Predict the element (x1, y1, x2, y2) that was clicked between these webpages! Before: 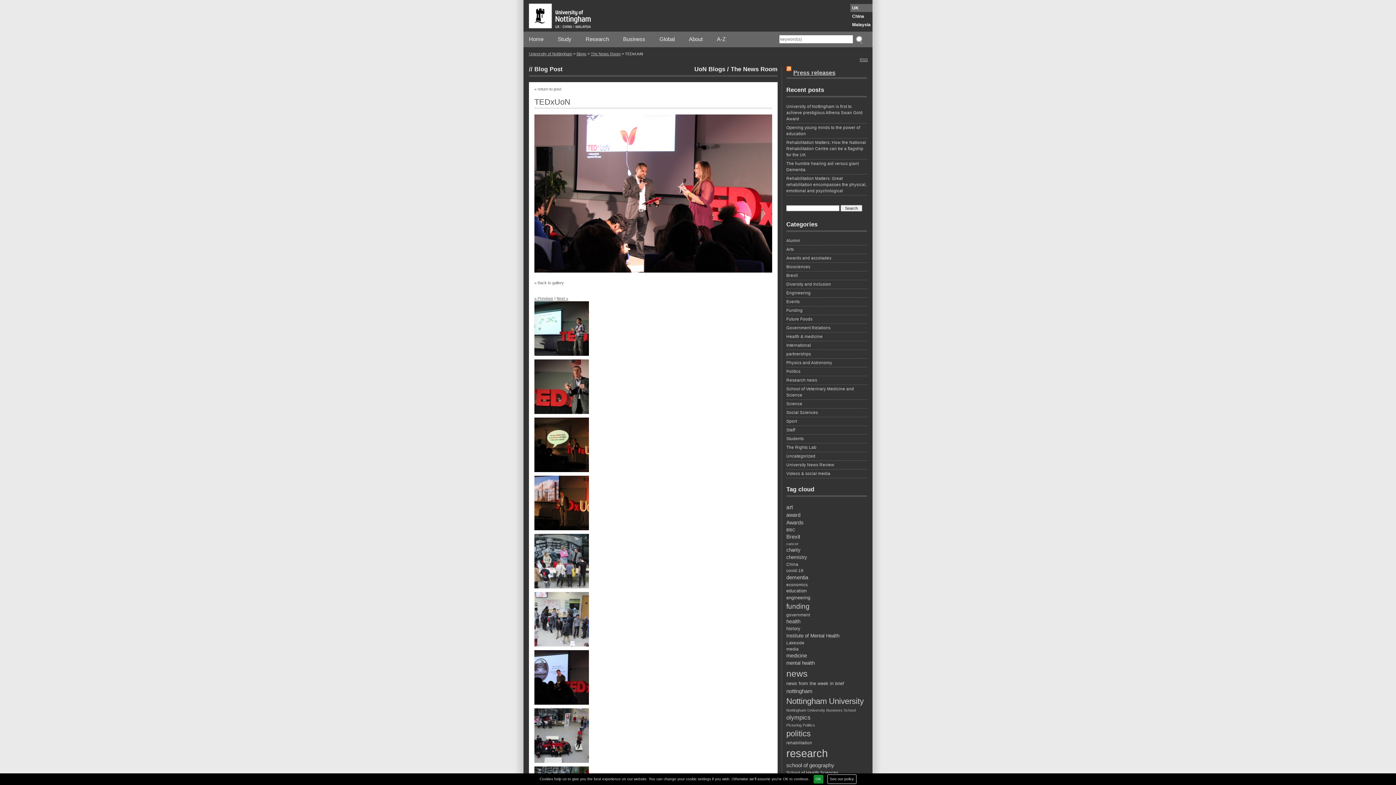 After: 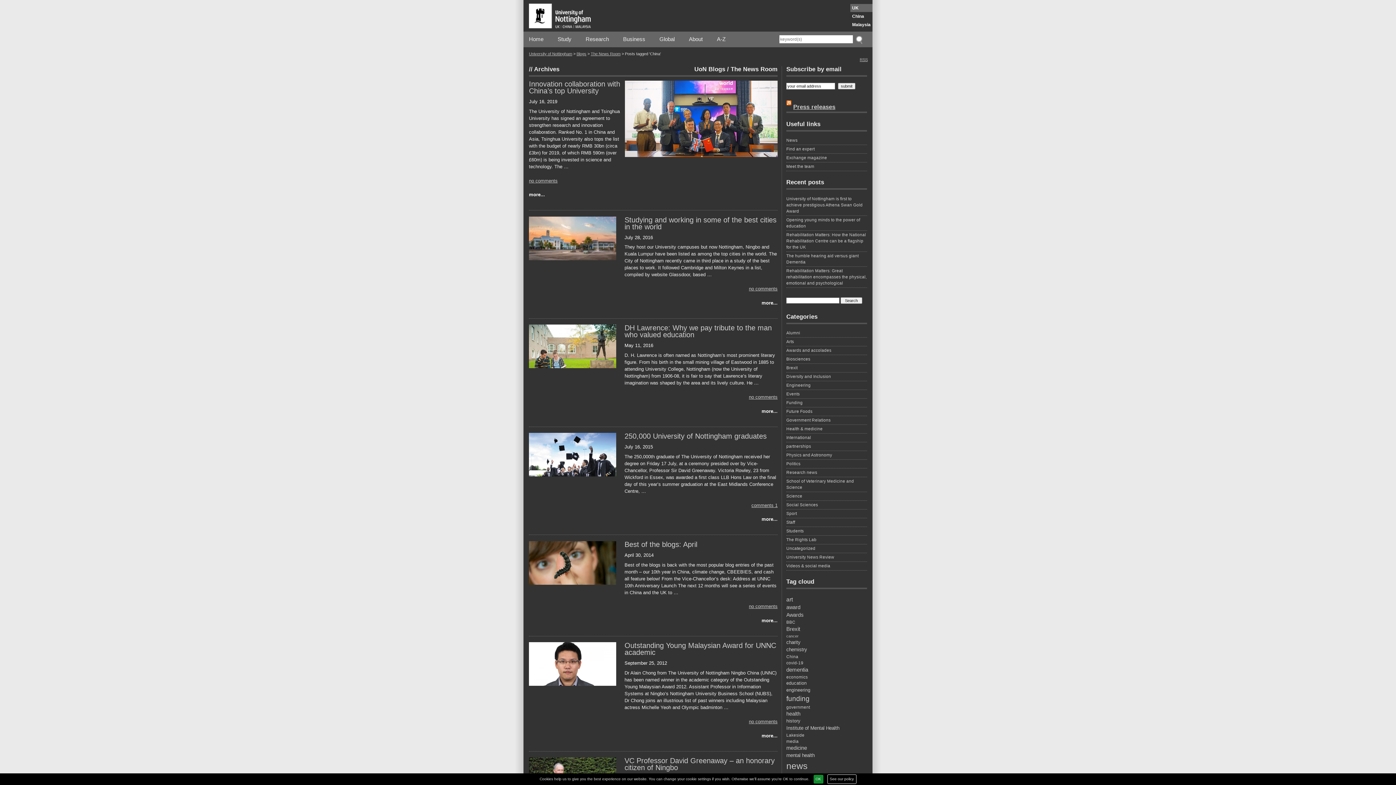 Action: bbox: (786, 561, 867, 567) label: China (8 items)